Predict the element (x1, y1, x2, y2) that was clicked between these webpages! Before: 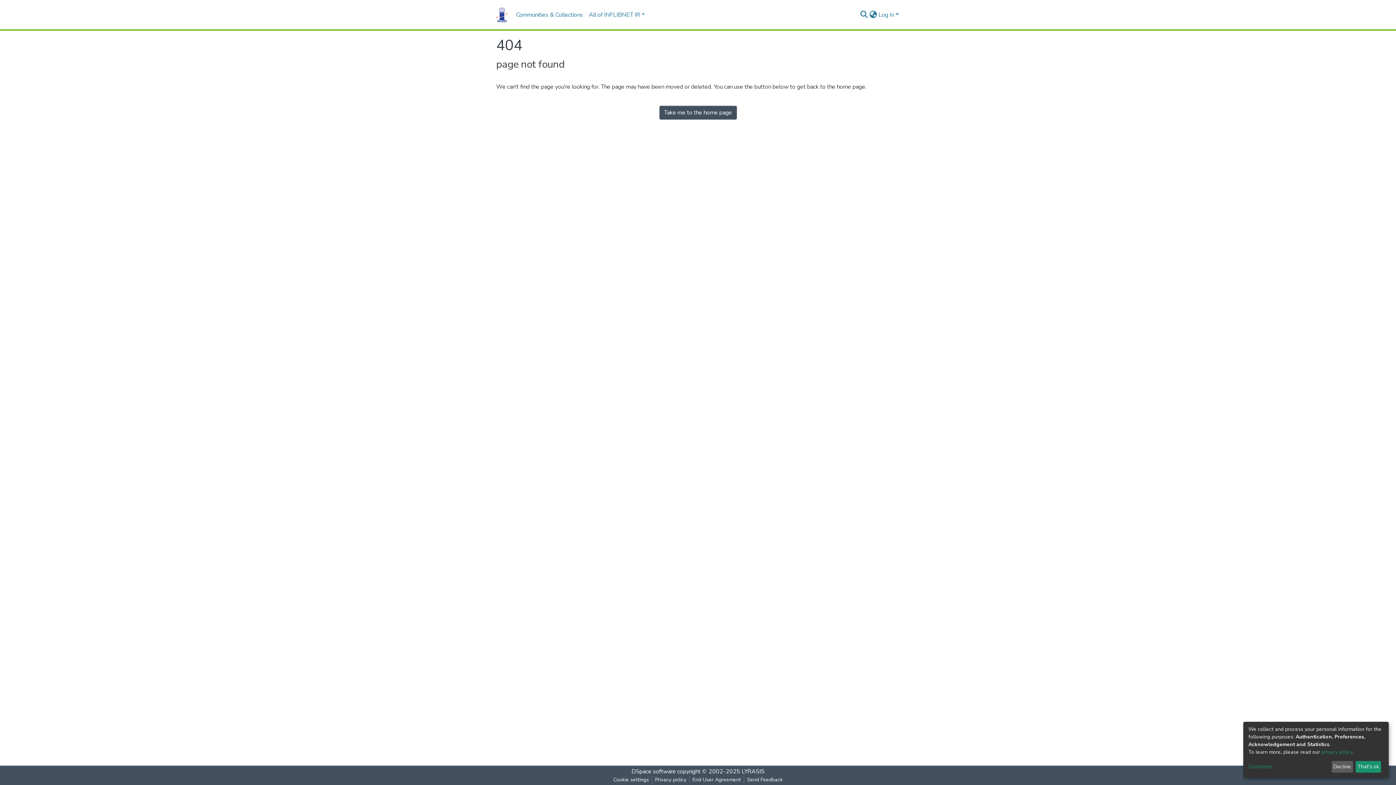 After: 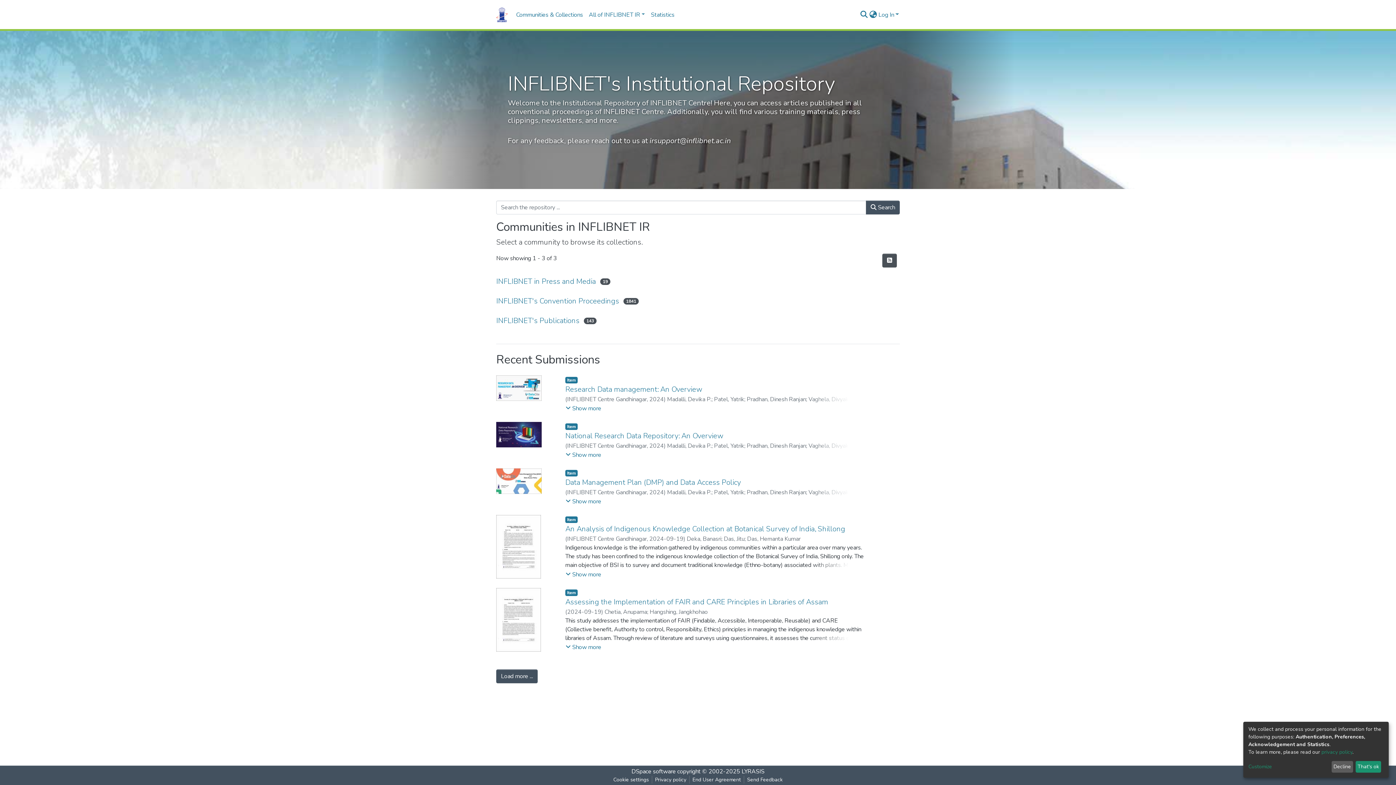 Action: bbox: (659, 105, 736, 119) label: Take me to the home page